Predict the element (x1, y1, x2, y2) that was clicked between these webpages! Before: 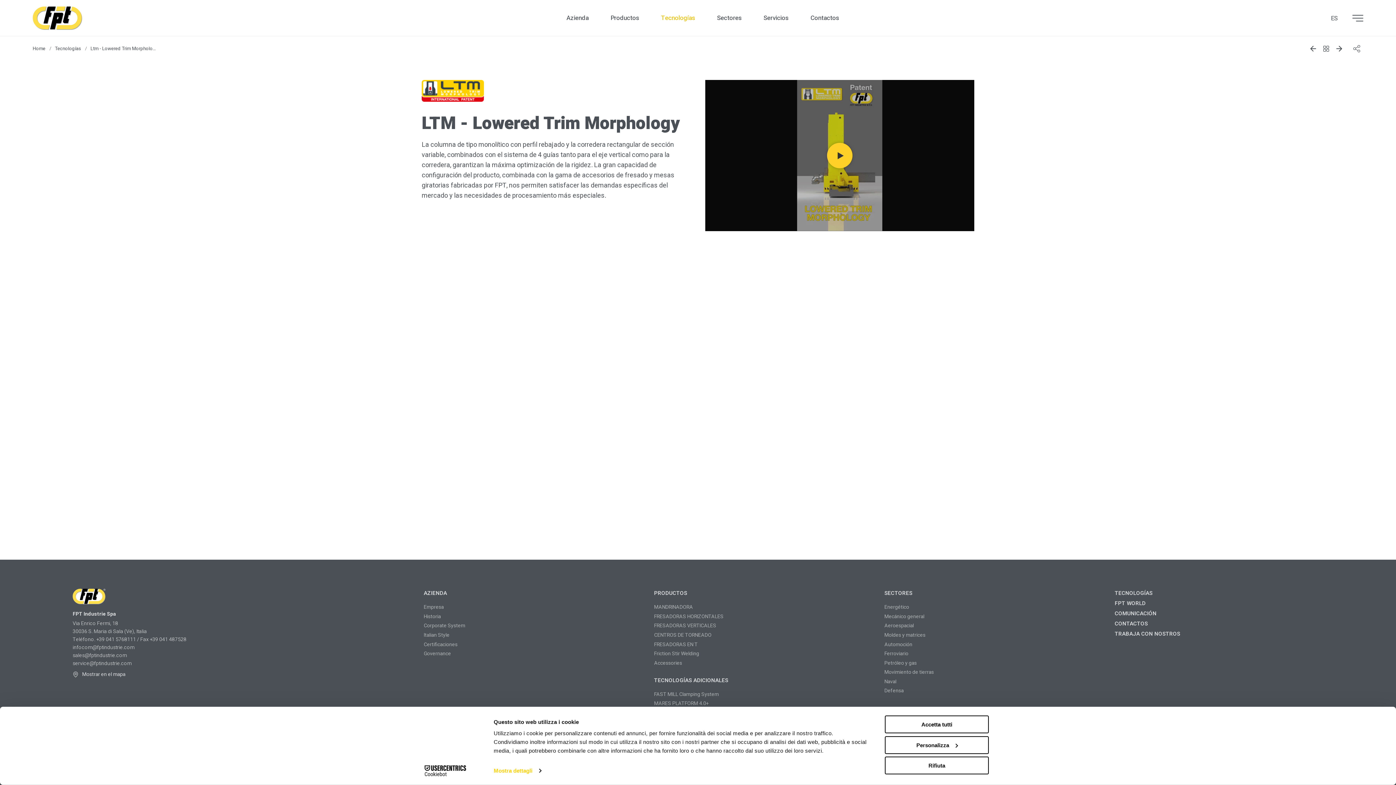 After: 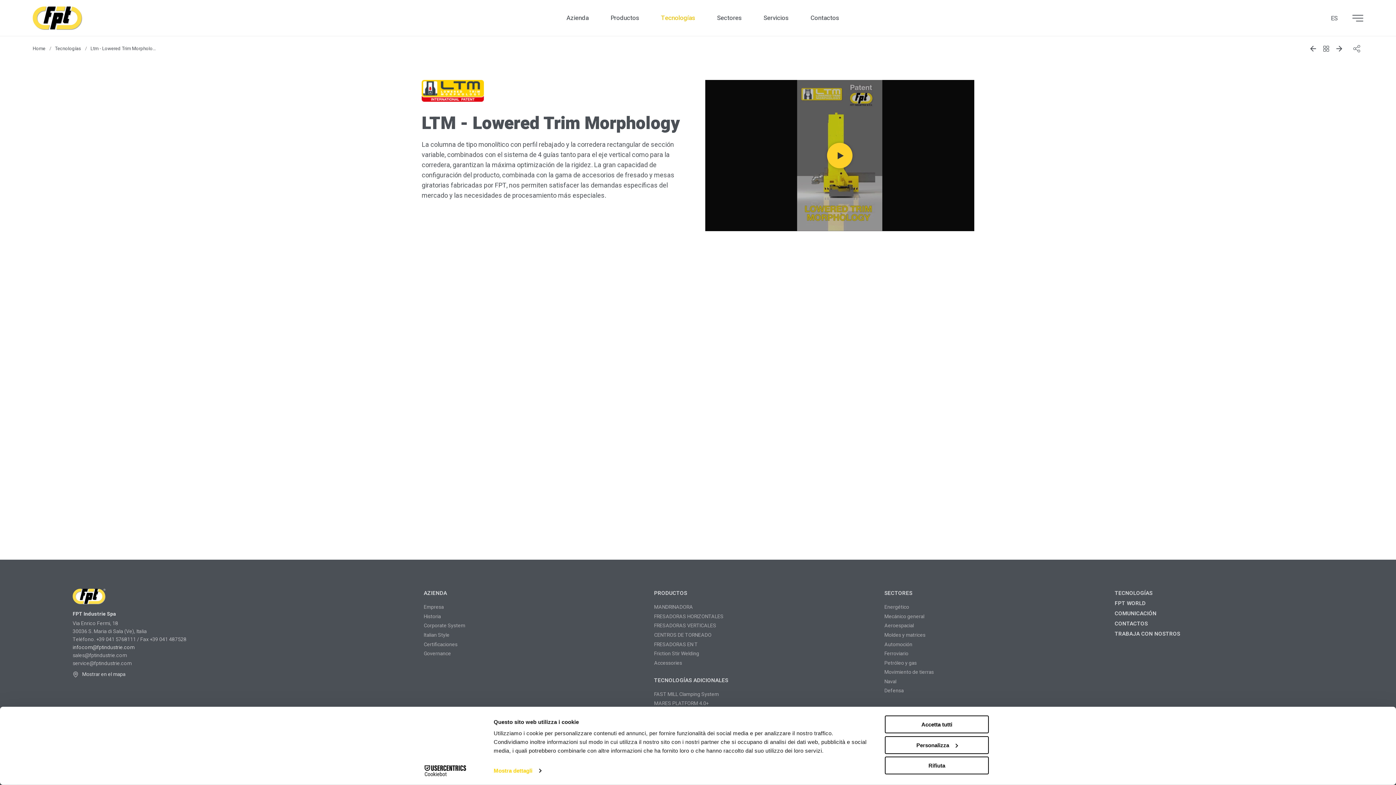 Action: label: infocom@fptindustrie.com bbox: (72, 643, 134, 651)